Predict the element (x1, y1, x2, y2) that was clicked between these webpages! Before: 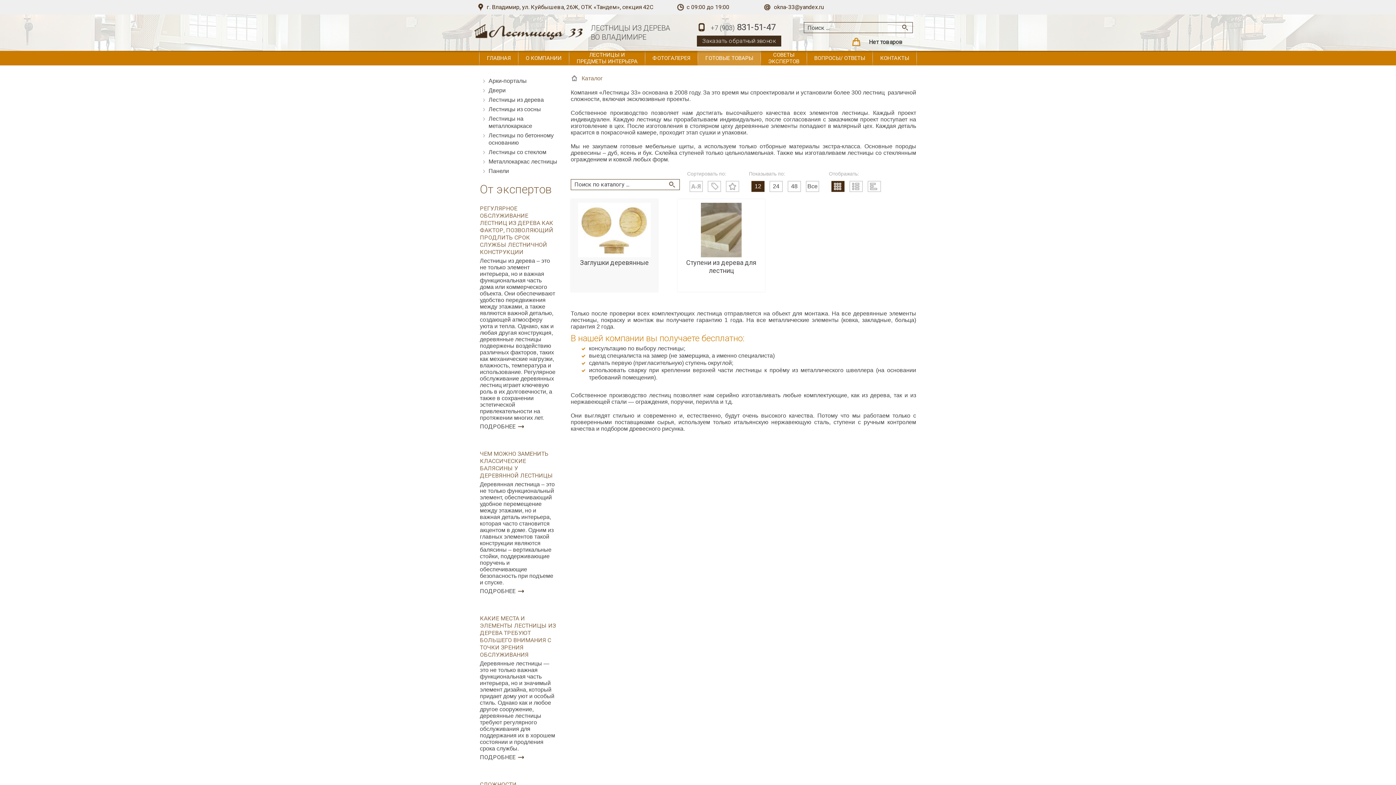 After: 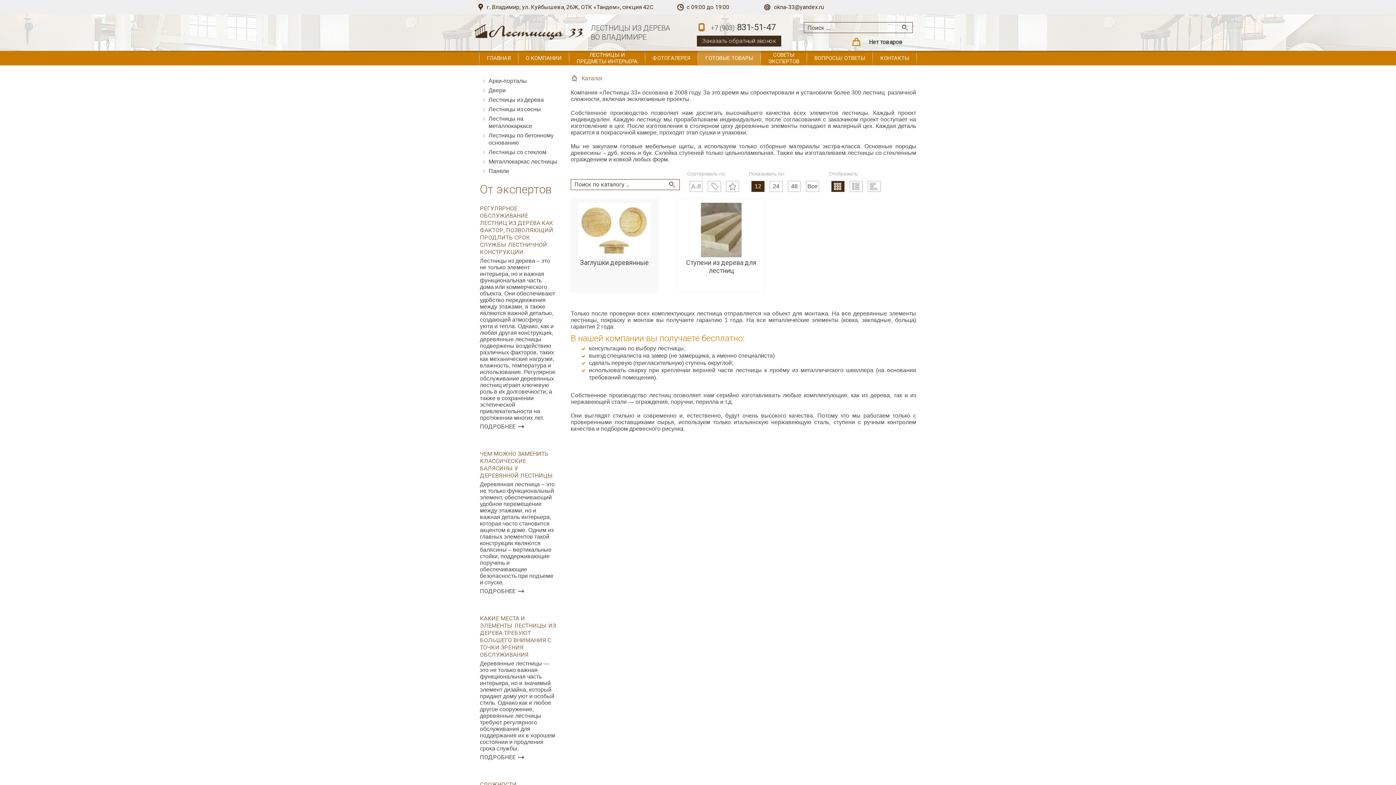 Action: label: +7 (903) 831-51-47 bbox: (692, 18, 776, 37)